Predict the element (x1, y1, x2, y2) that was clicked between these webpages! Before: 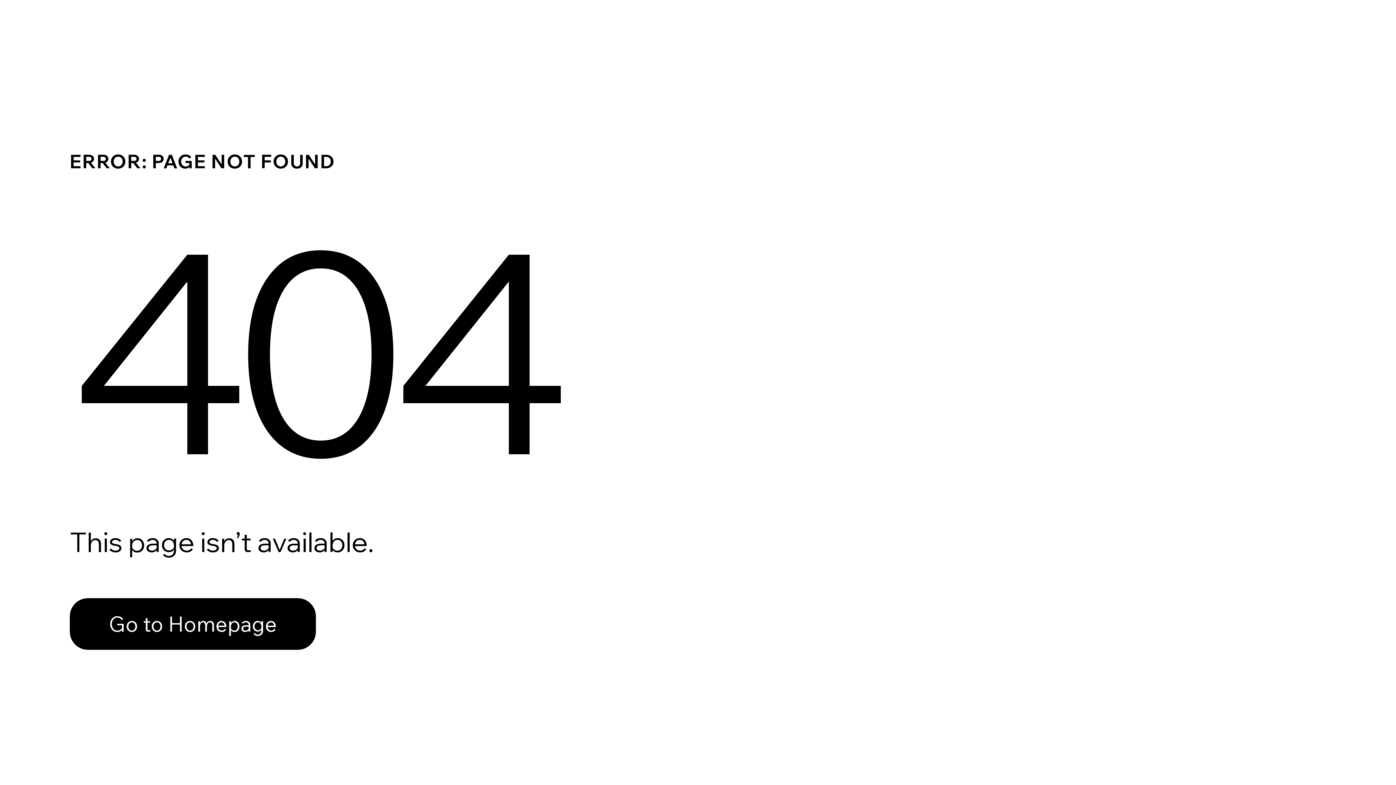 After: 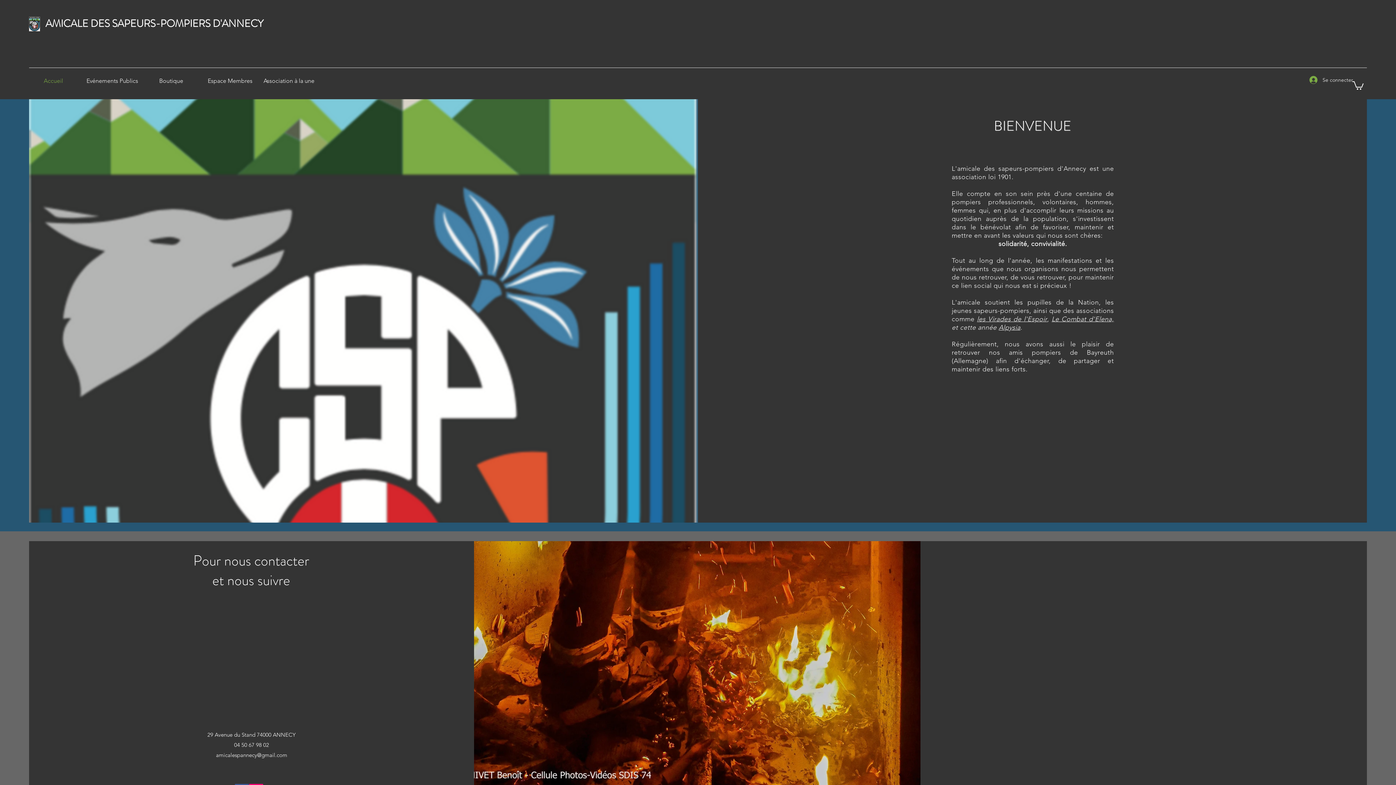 Action: label: Go to Homepage bbox: (69, 598, 316, 650)